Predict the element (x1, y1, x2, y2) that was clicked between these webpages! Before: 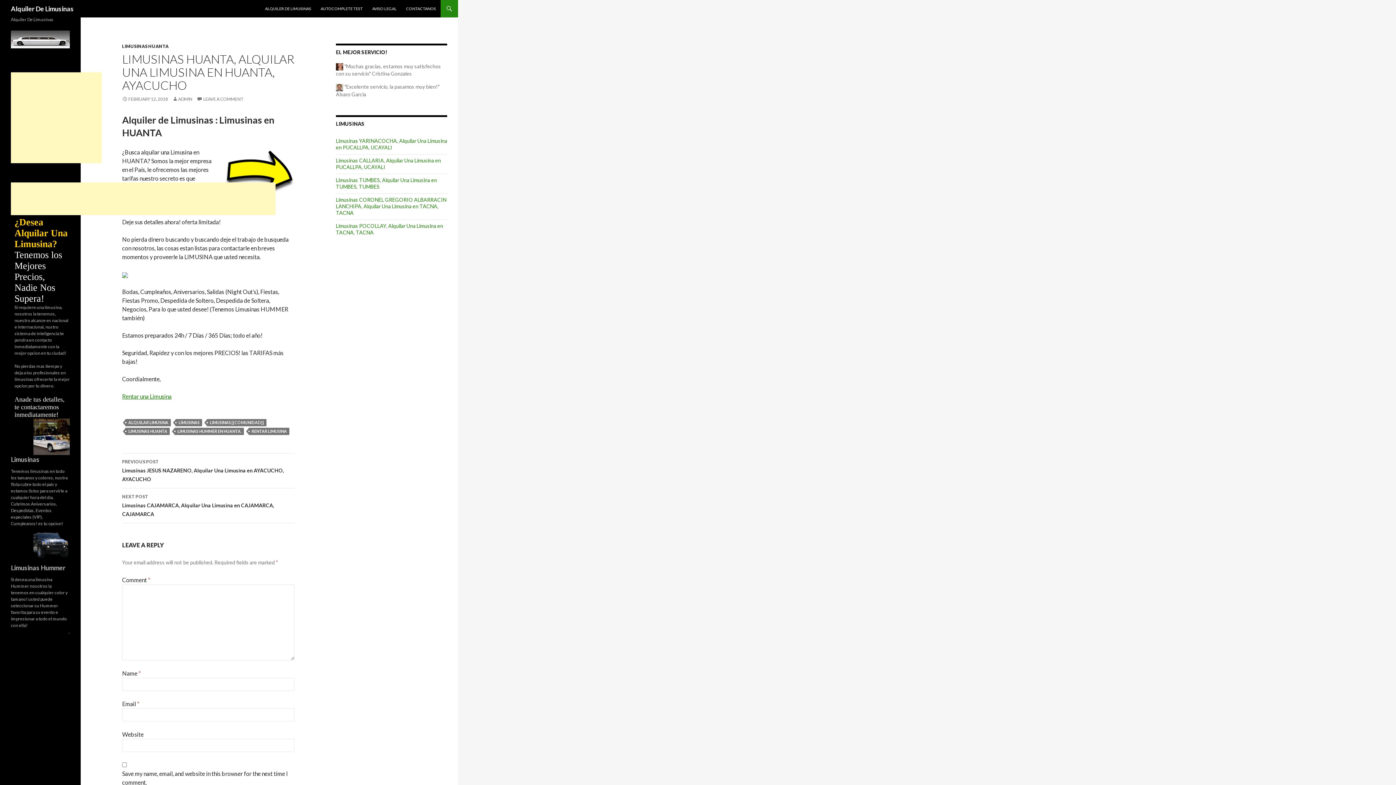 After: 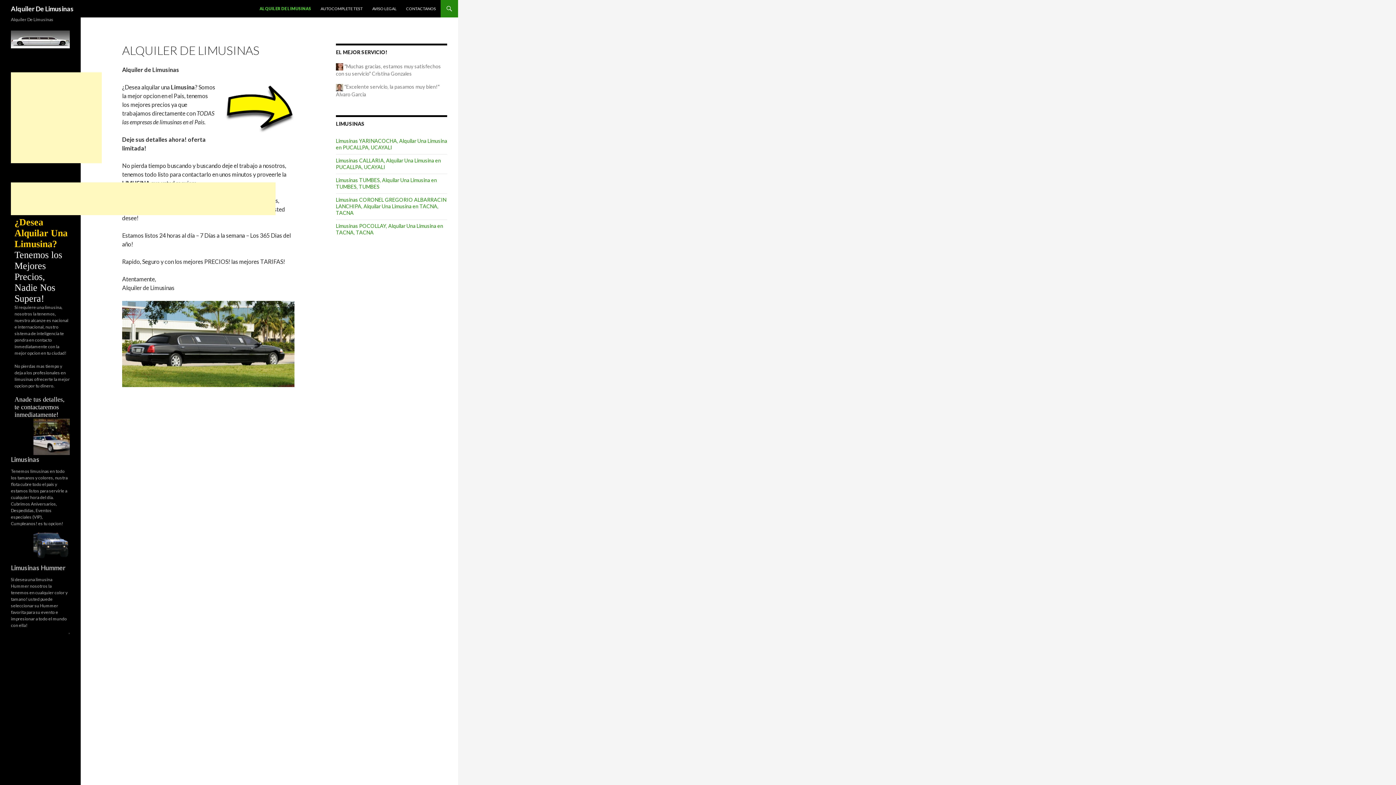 Action: bbox: (10, 4, 73, 12) label: Alquiler De Limusinas